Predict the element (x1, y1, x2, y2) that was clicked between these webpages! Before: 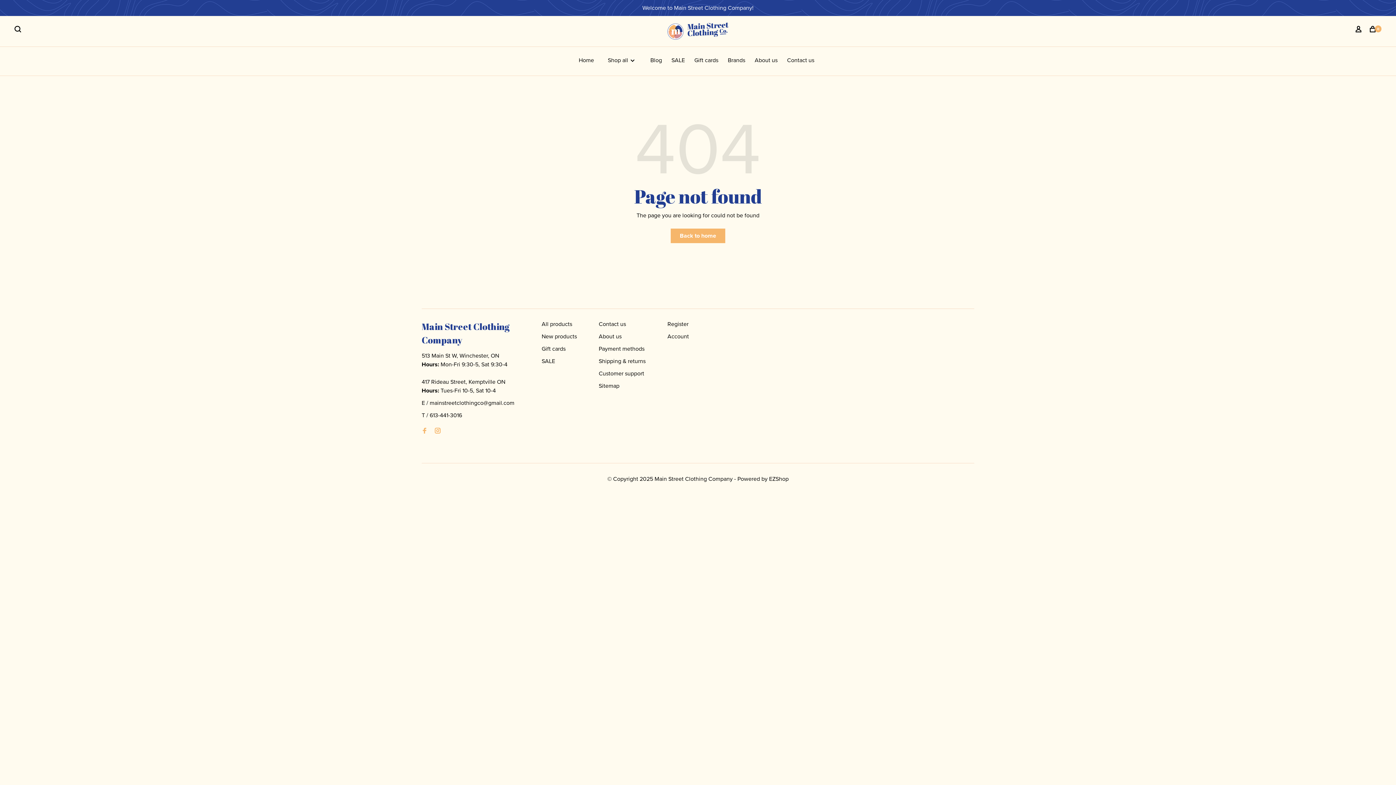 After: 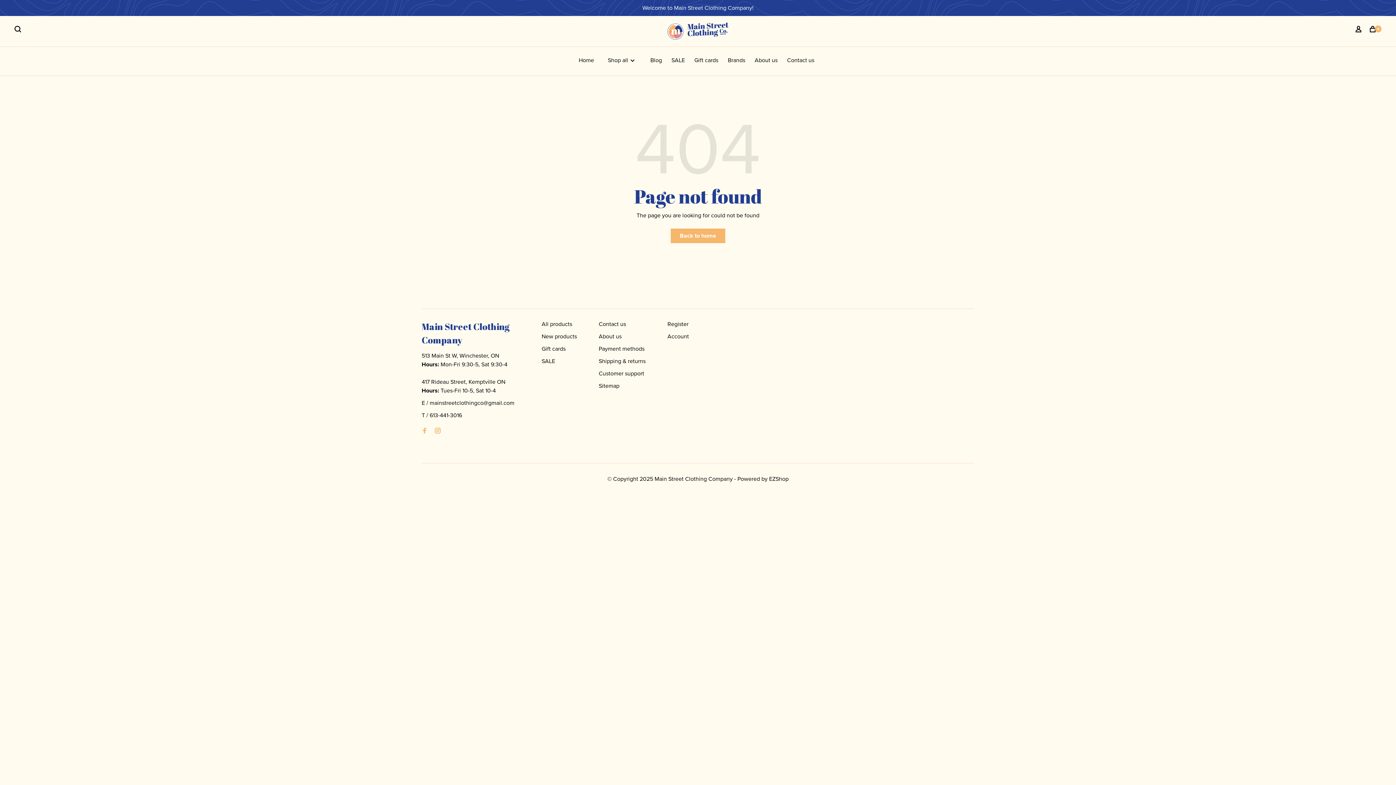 Action: label: T / 613-441-3016 bbox: (421, 411, 462, 419)